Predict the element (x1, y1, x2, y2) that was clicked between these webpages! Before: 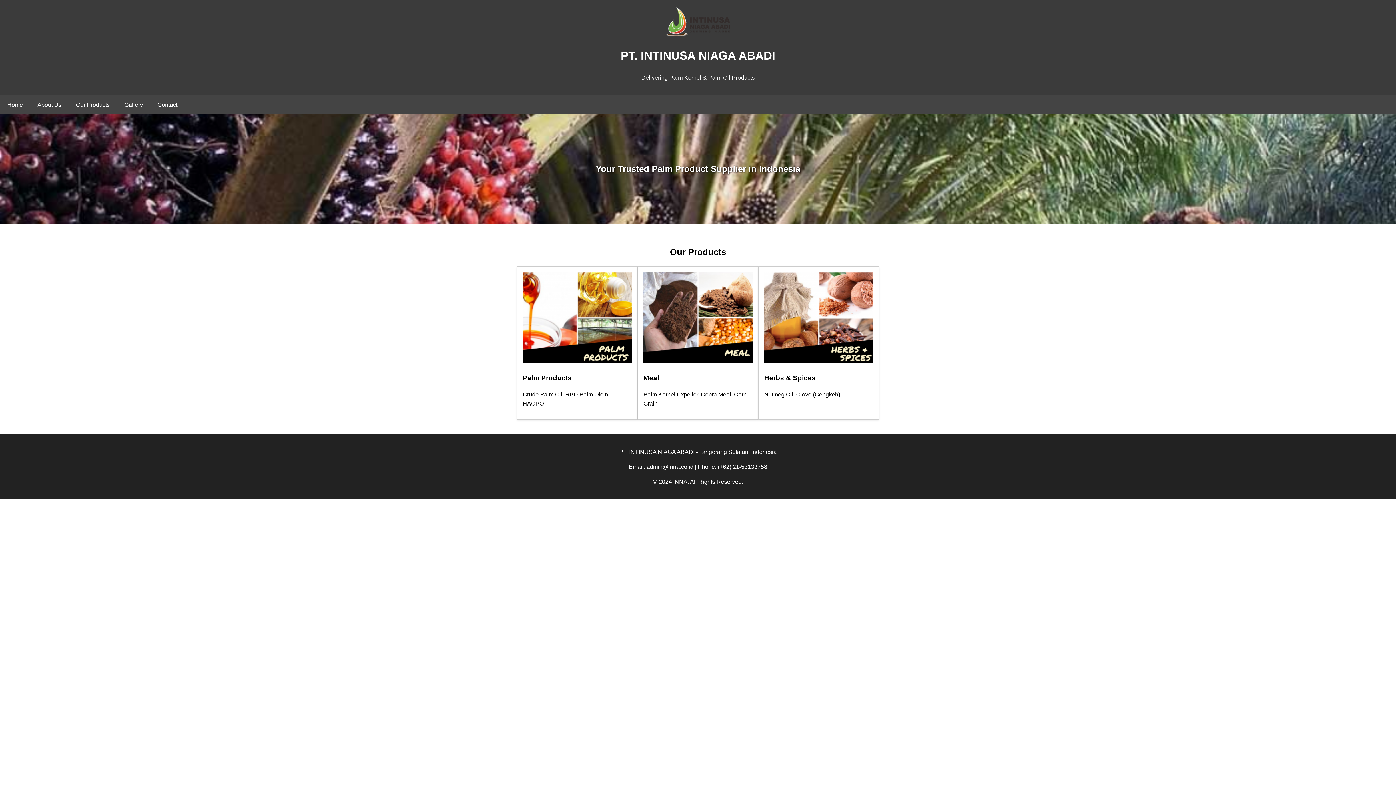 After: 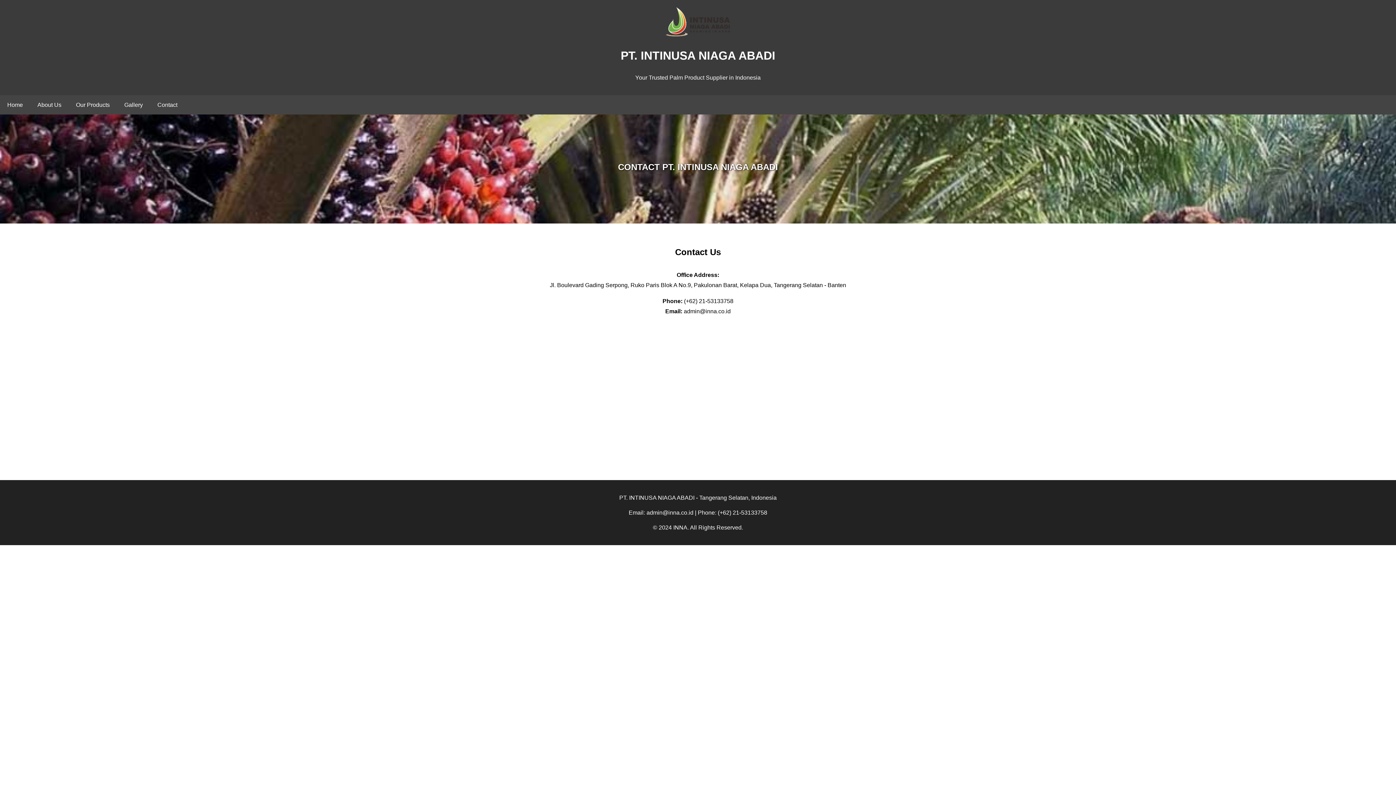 Action: label: Contact bbox: (150, 95, 184, 114)